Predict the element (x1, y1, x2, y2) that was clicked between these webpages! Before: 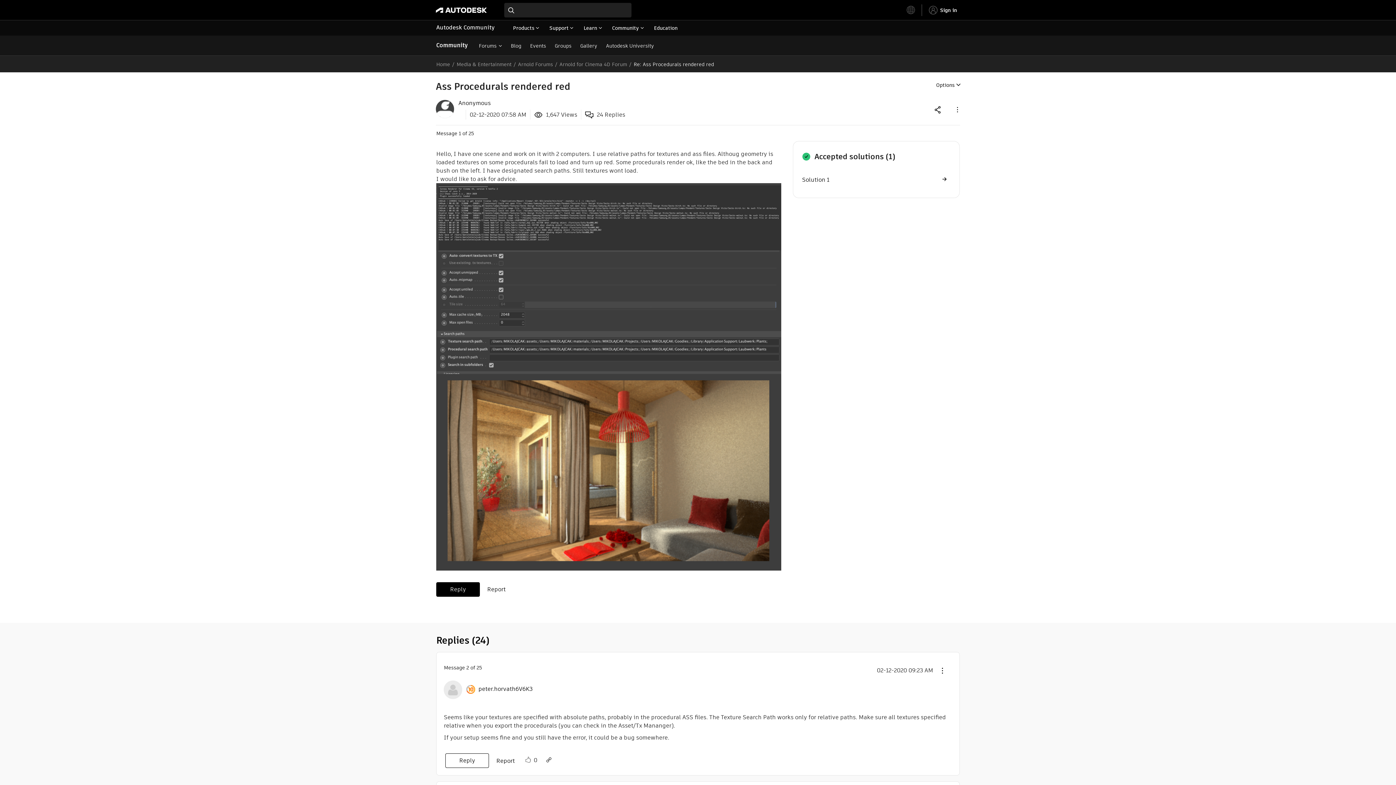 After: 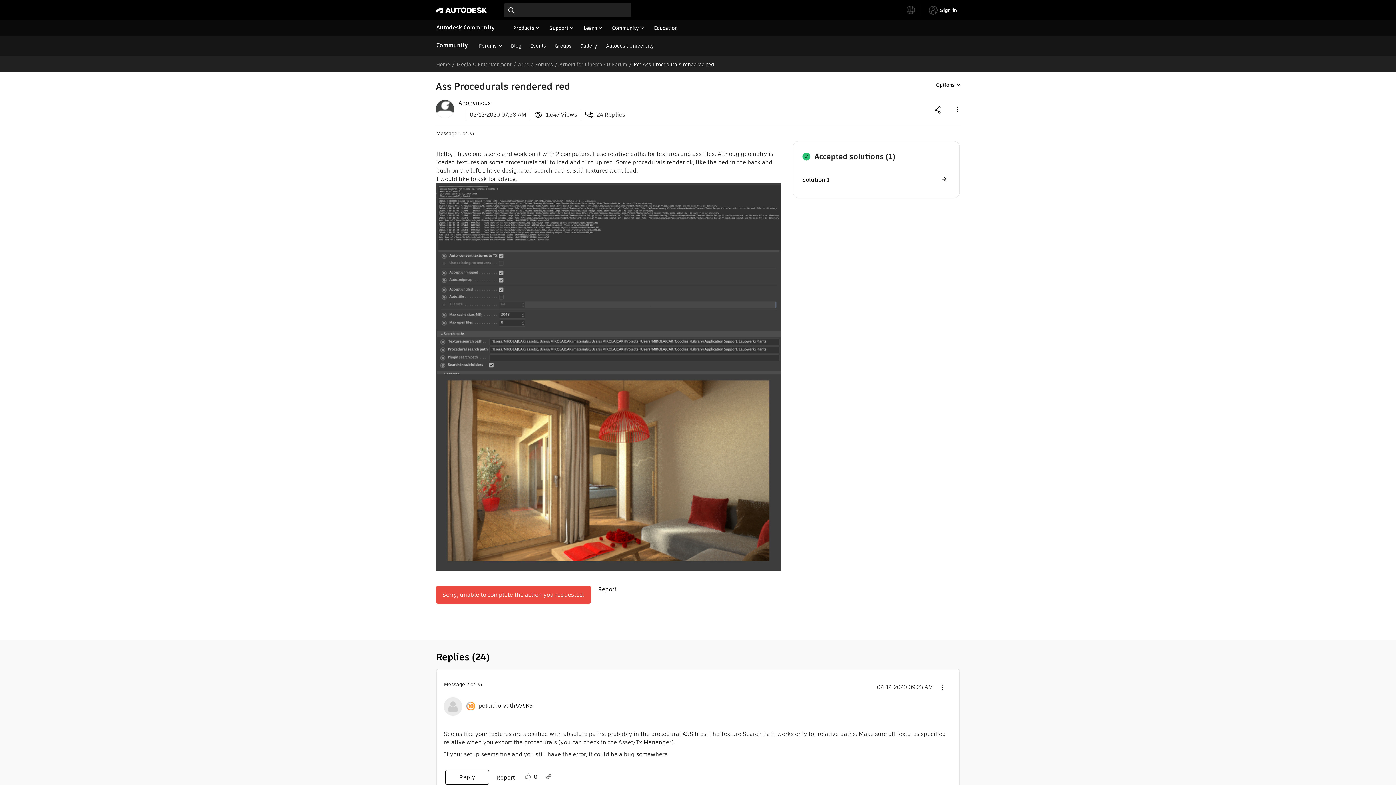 Action: bbox: (436, 582, 480, 597) label: Reply to Ass Procedurals rendered red post